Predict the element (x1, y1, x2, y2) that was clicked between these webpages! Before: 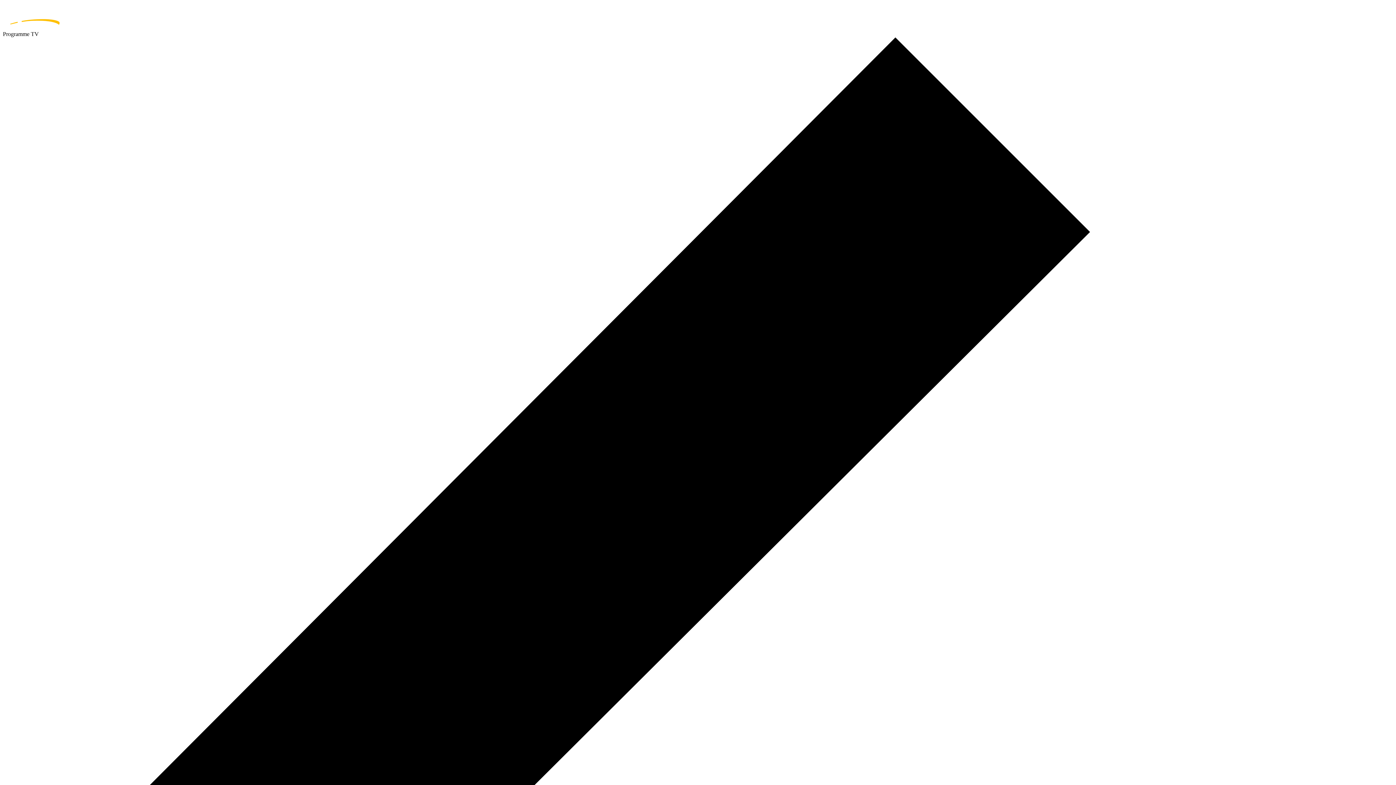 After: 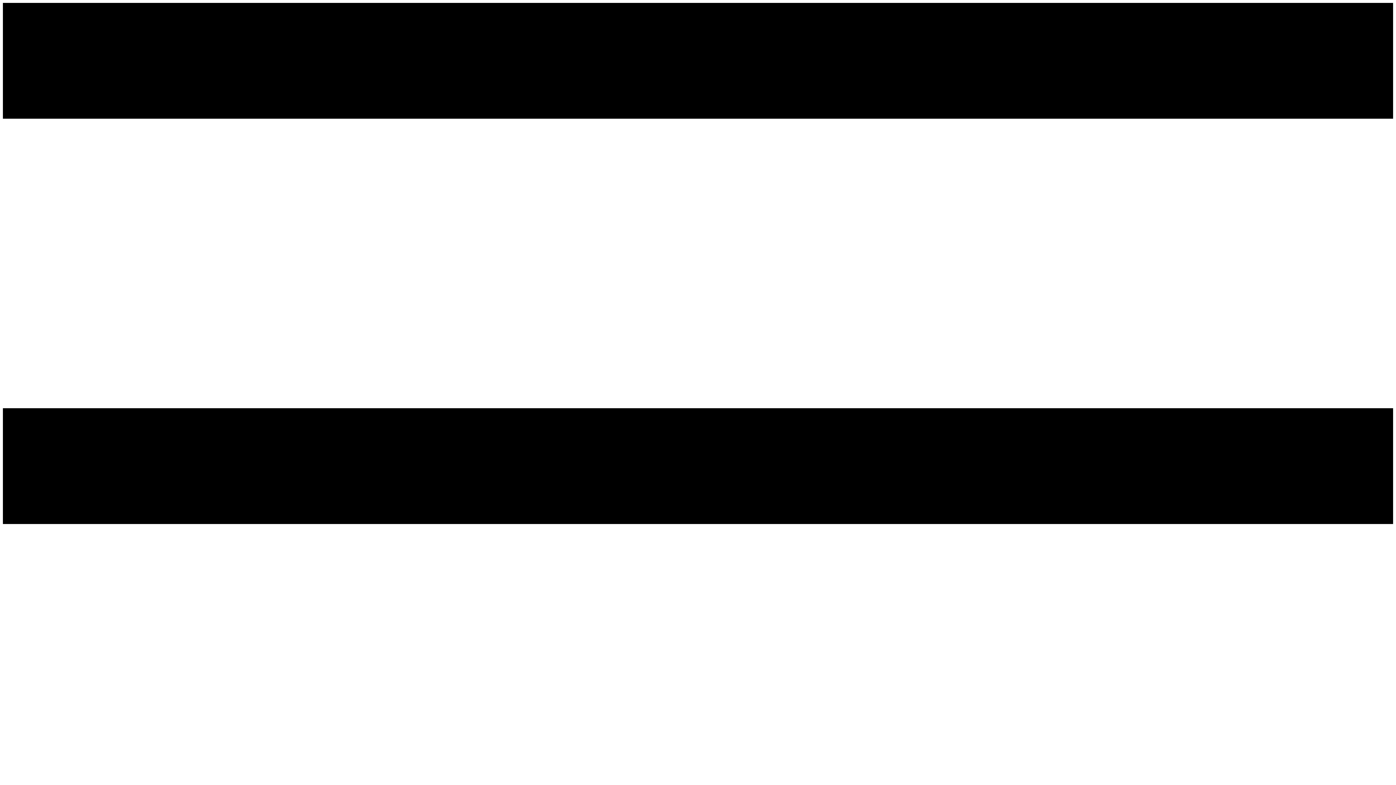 Action: label: home page bbox: (2, 2, 1393, 30)